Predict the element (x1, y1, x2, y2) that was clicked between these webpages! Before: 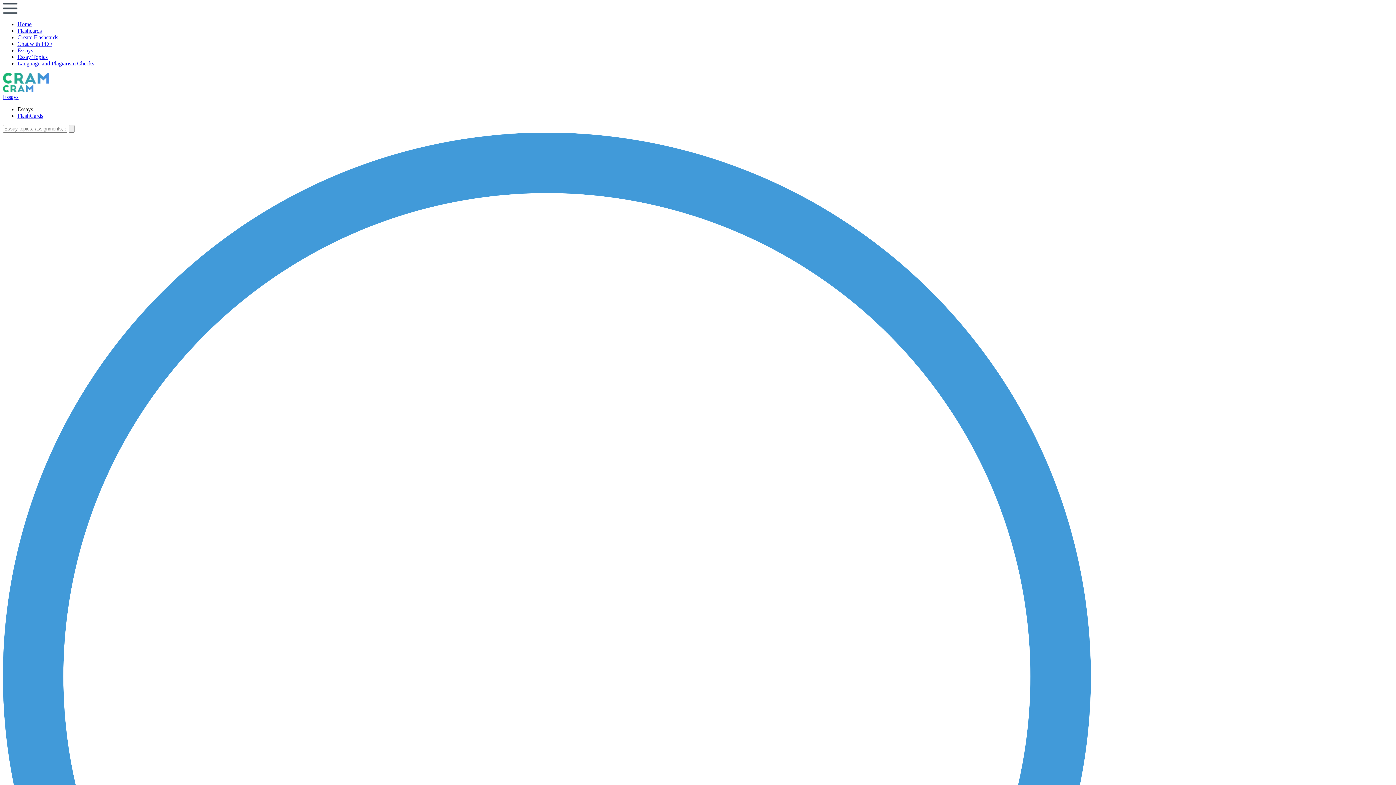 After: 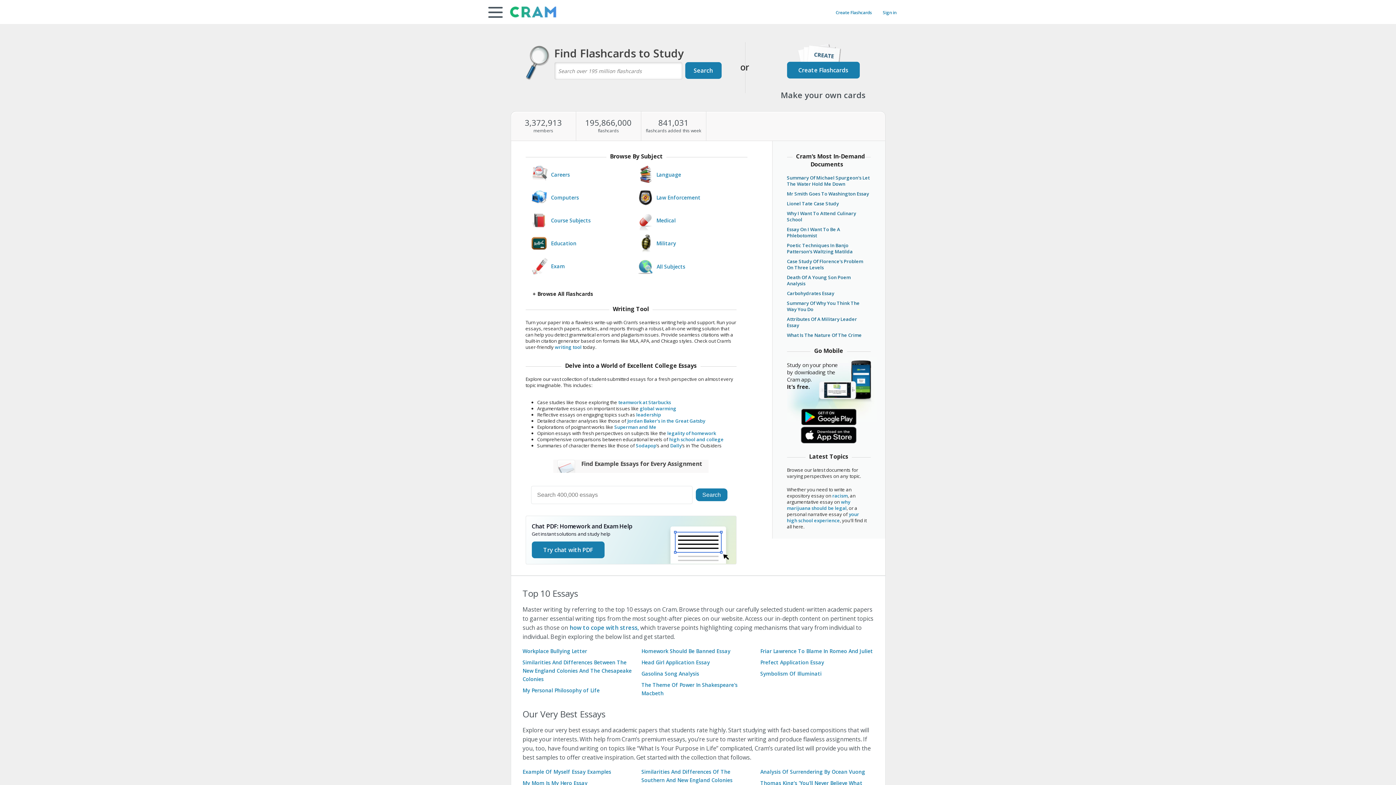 Action: label: FlashCards bbox: (17, 112, 43, 118)